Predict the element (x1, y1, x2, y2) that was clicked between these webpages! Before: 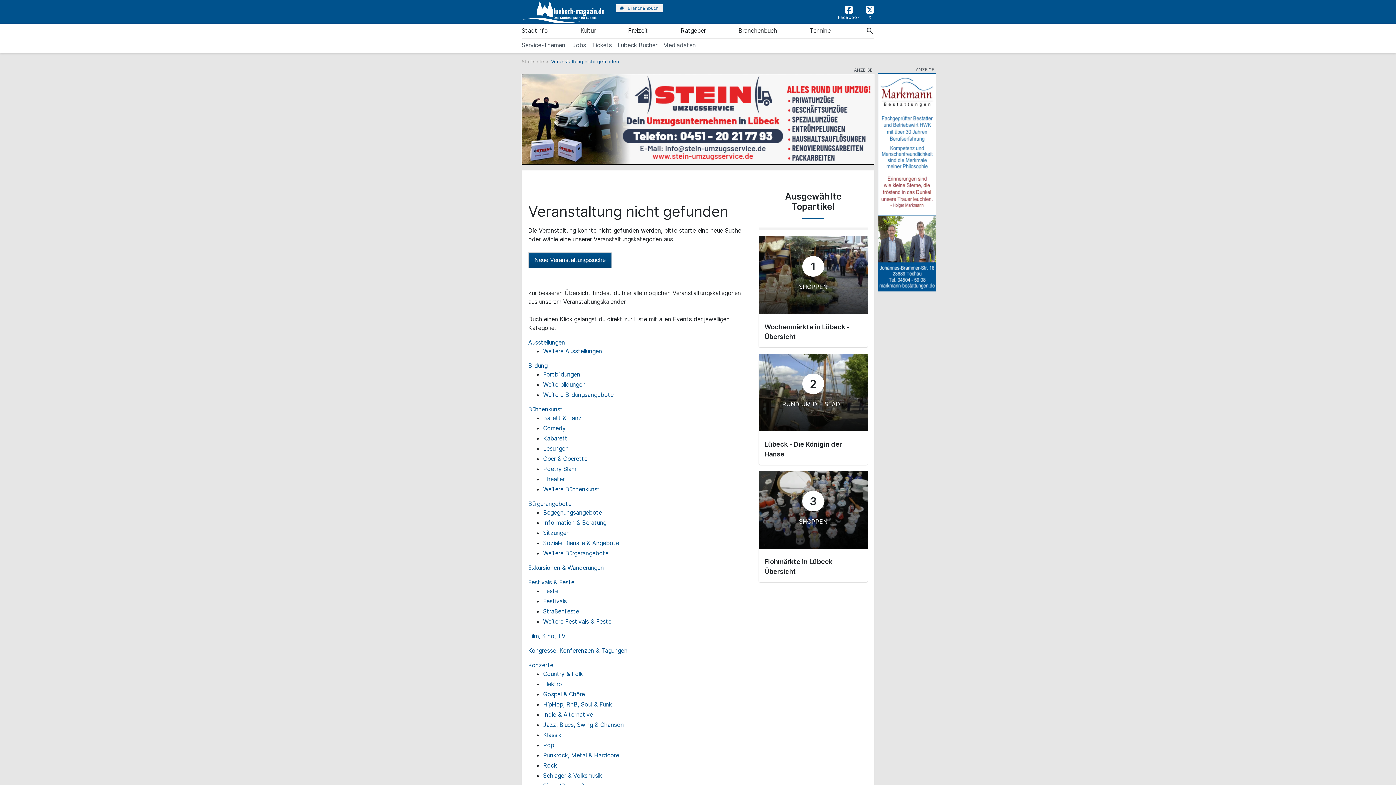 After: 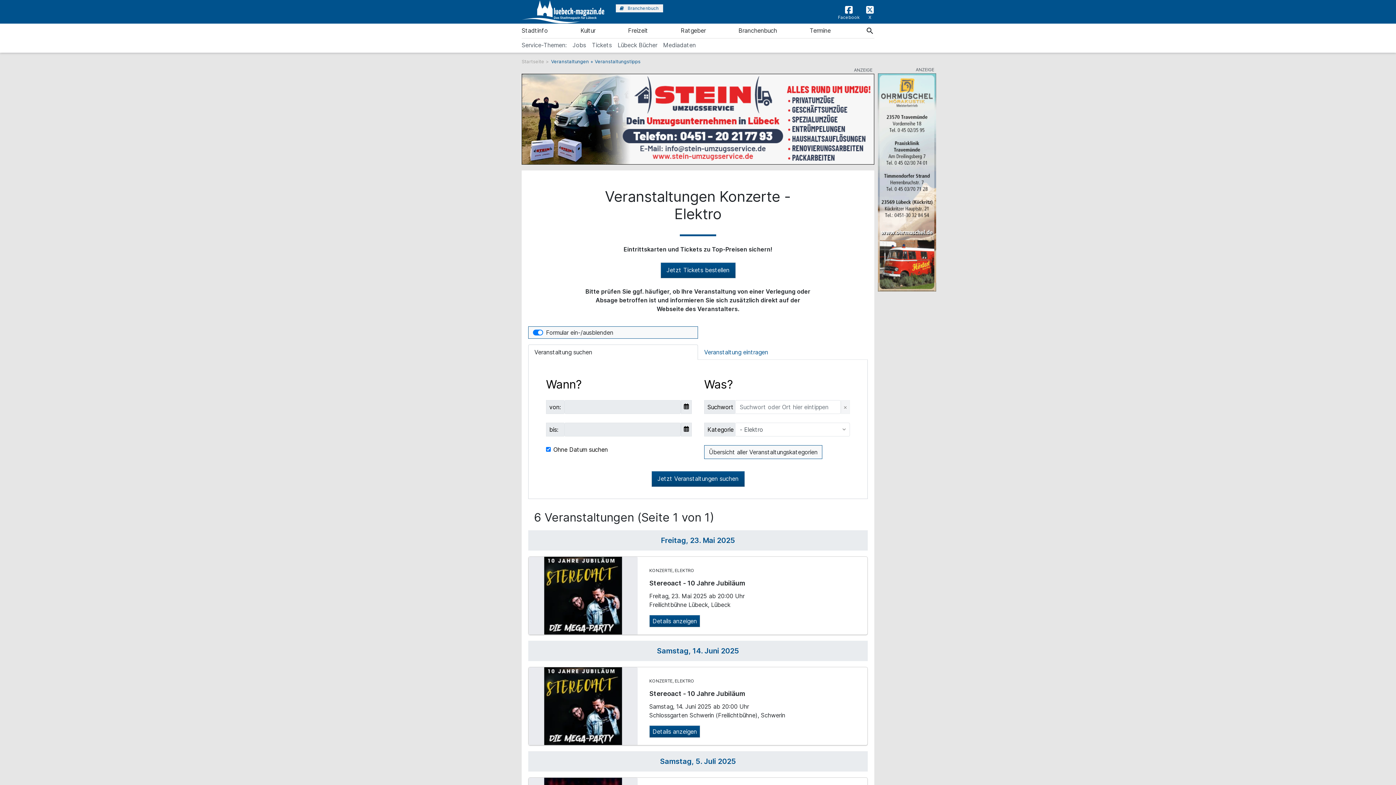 Action: label: Elektro bbox: (543, 680, 562, 688)